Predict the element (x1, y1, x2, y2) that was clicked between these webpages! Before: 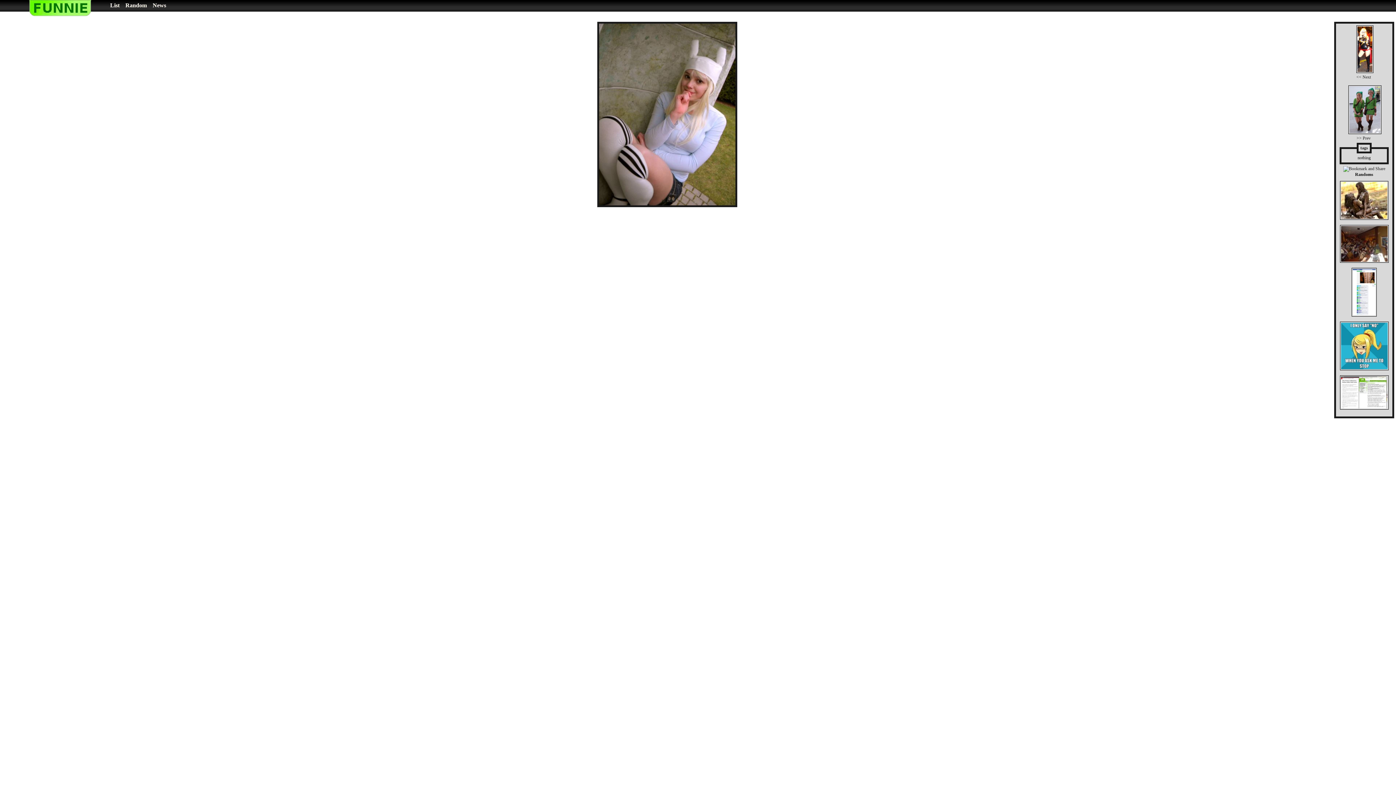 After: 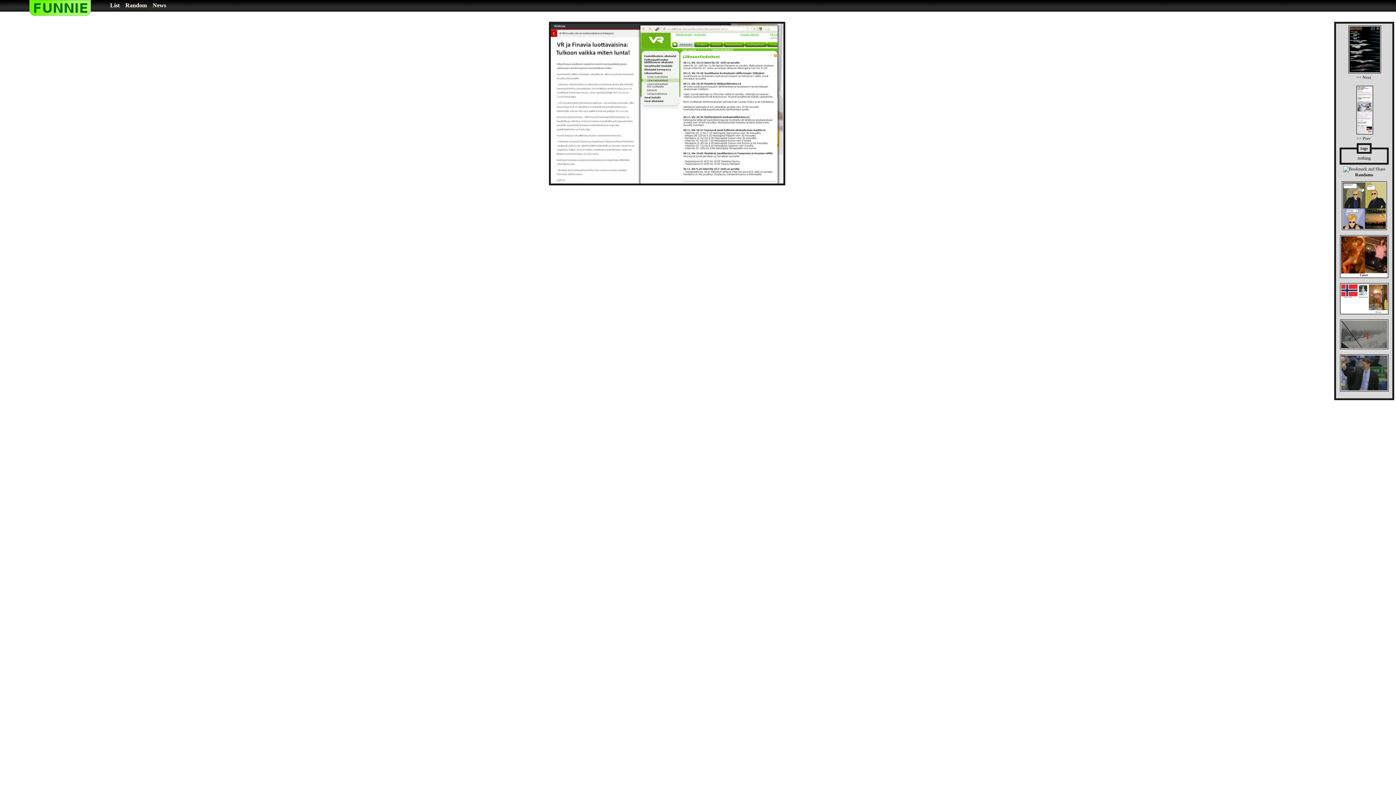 Action: bbox: (1340, 405, 1388, 410)